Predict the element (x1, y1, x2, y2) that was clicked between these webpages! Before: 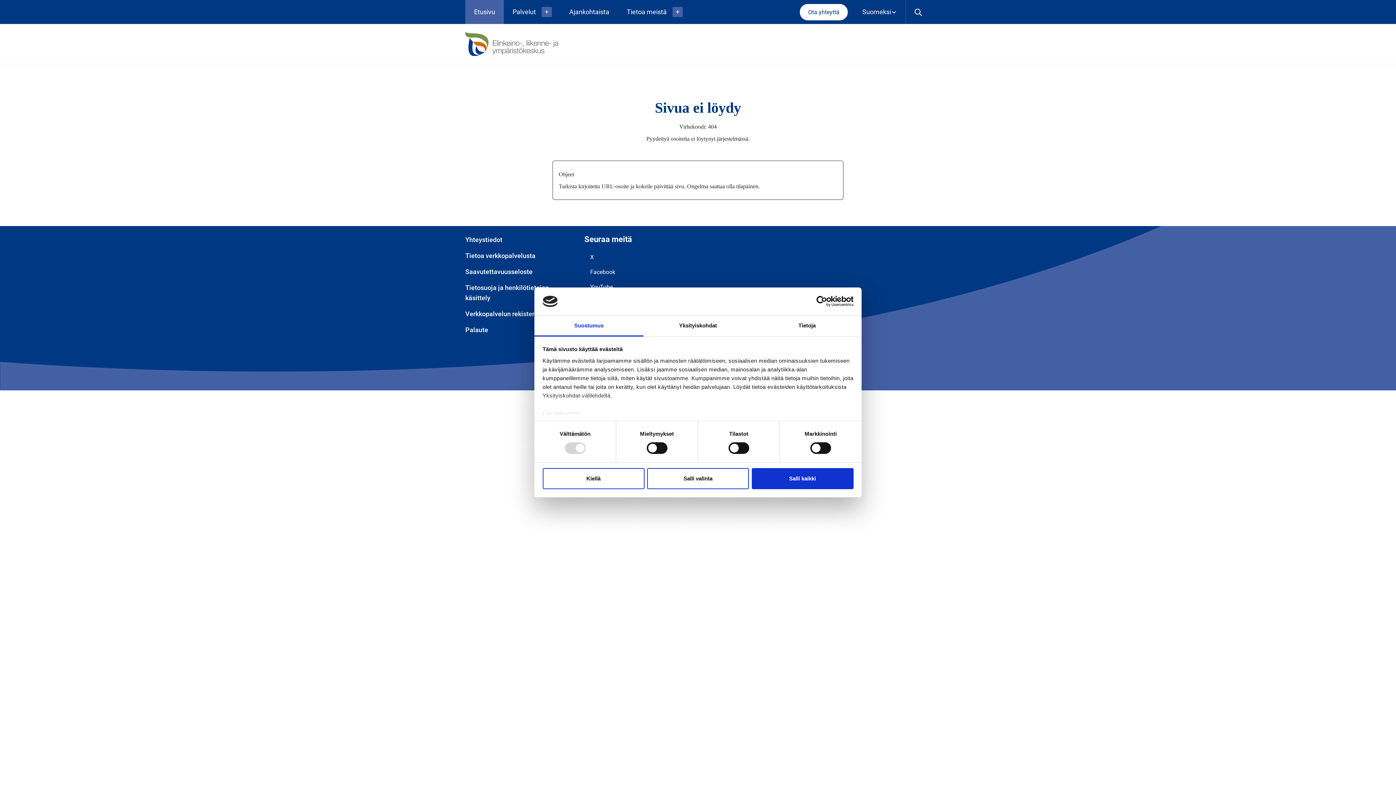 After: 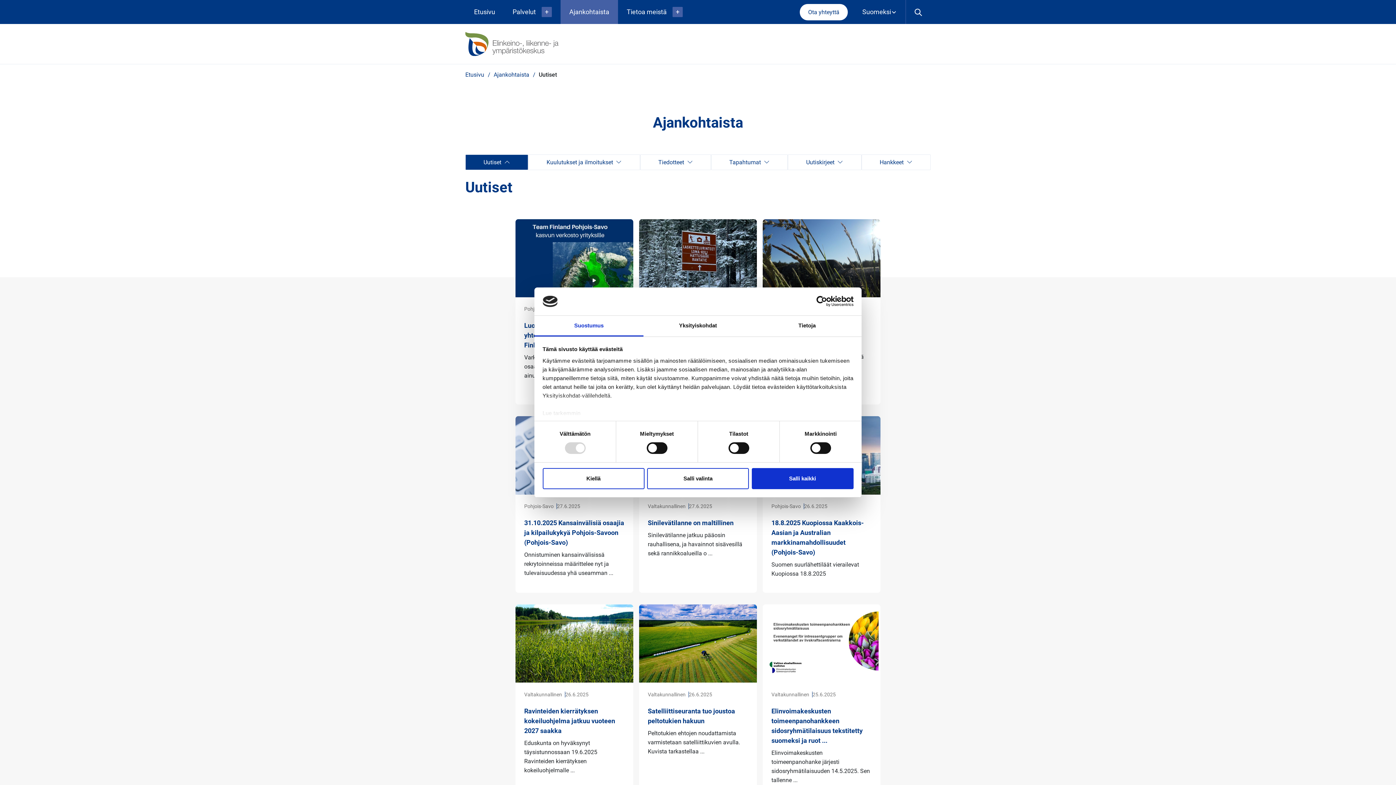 Action: label: Ajankohtaista bbox: (560, 0, 618, 24)